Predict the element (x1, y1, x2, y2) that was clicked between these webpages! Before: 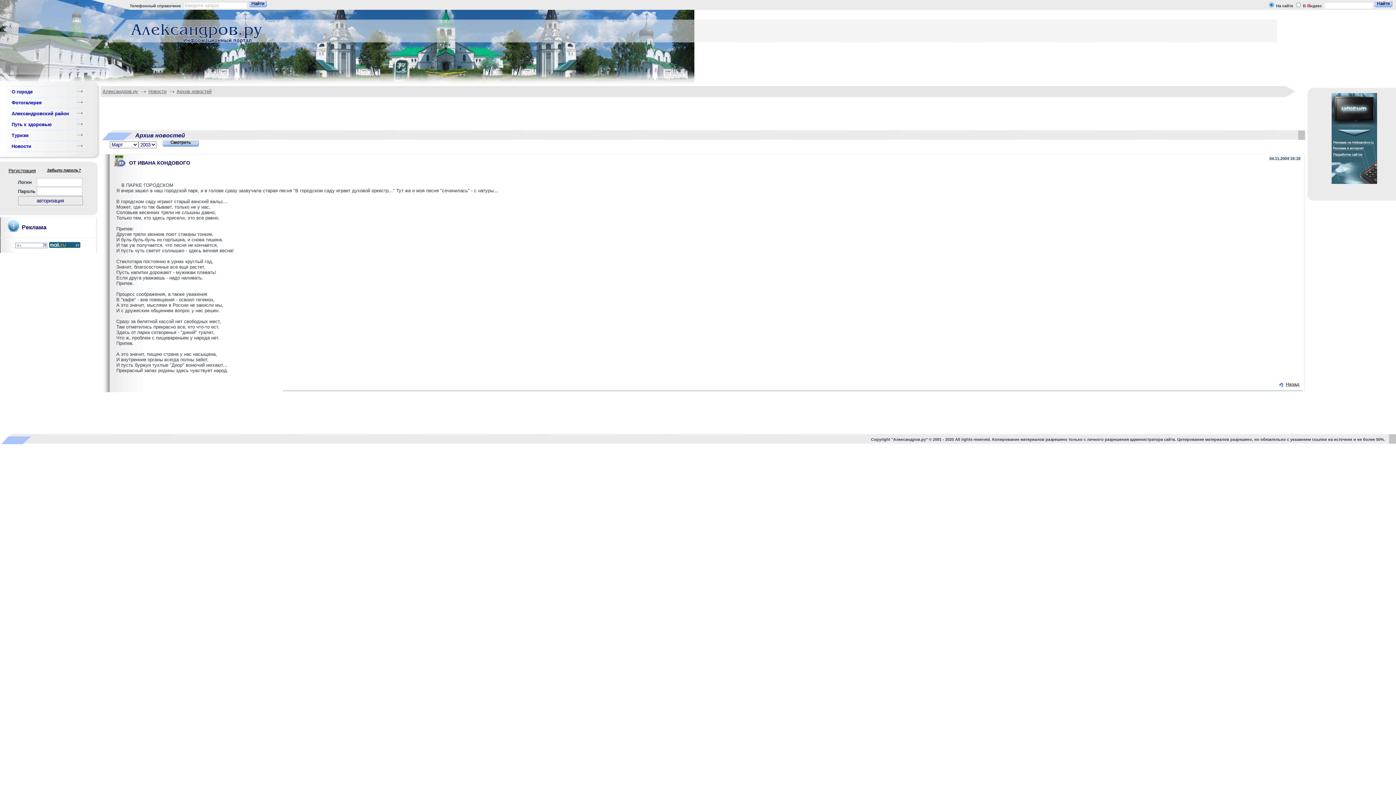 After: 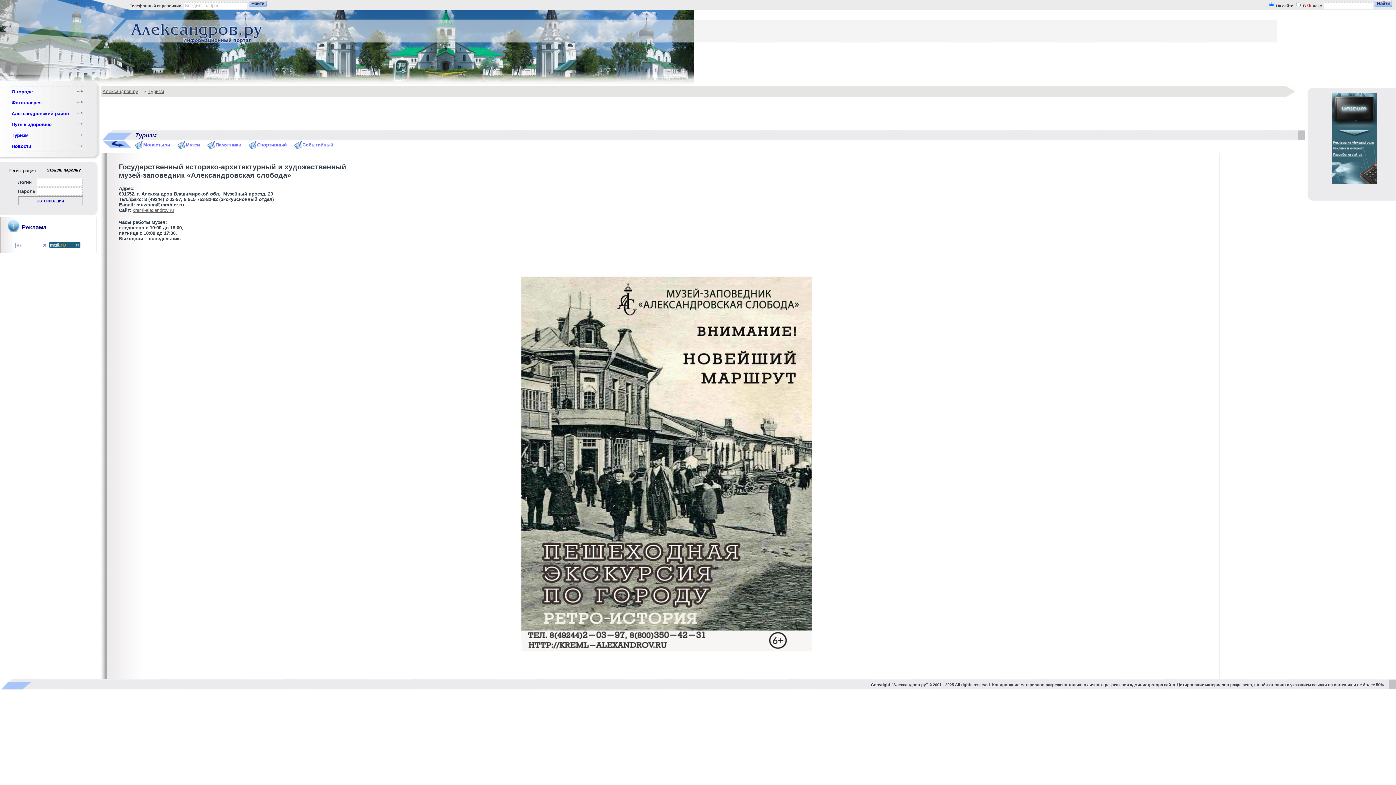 Action: bbox: (10, 129, 83, 140) label: Туризм